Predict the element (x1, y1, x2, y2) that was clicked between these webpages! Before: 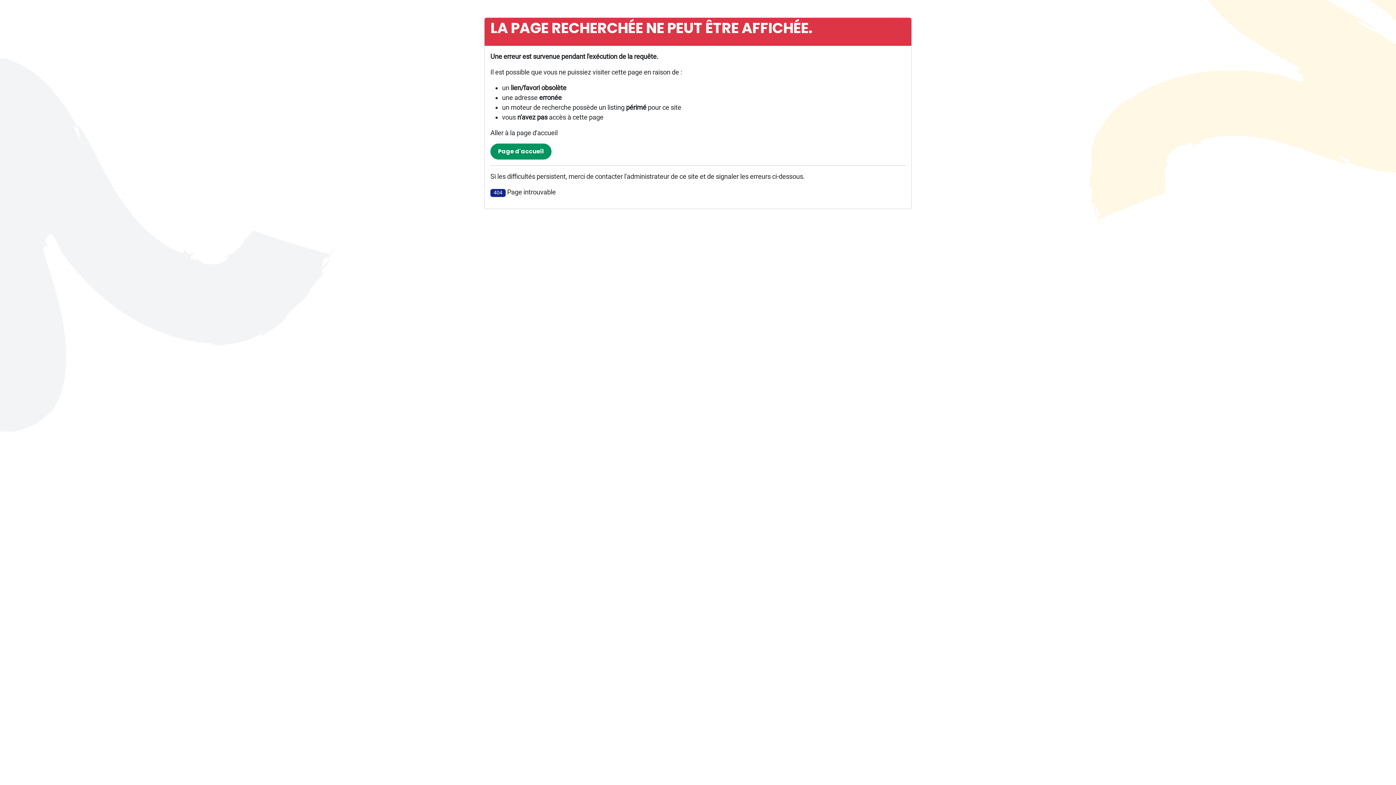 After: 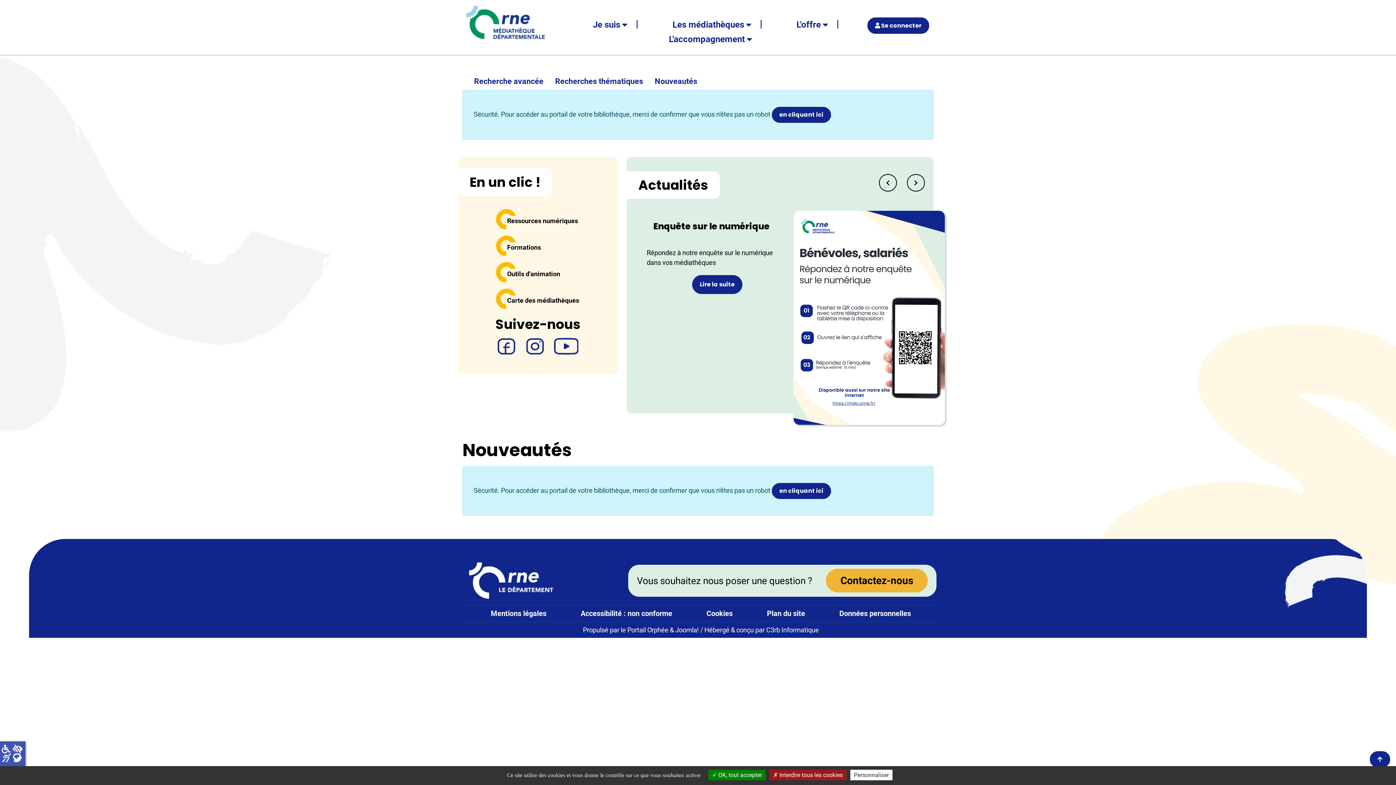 Action: label: Page d'accueil bbox: (490, 143, 551, 159)